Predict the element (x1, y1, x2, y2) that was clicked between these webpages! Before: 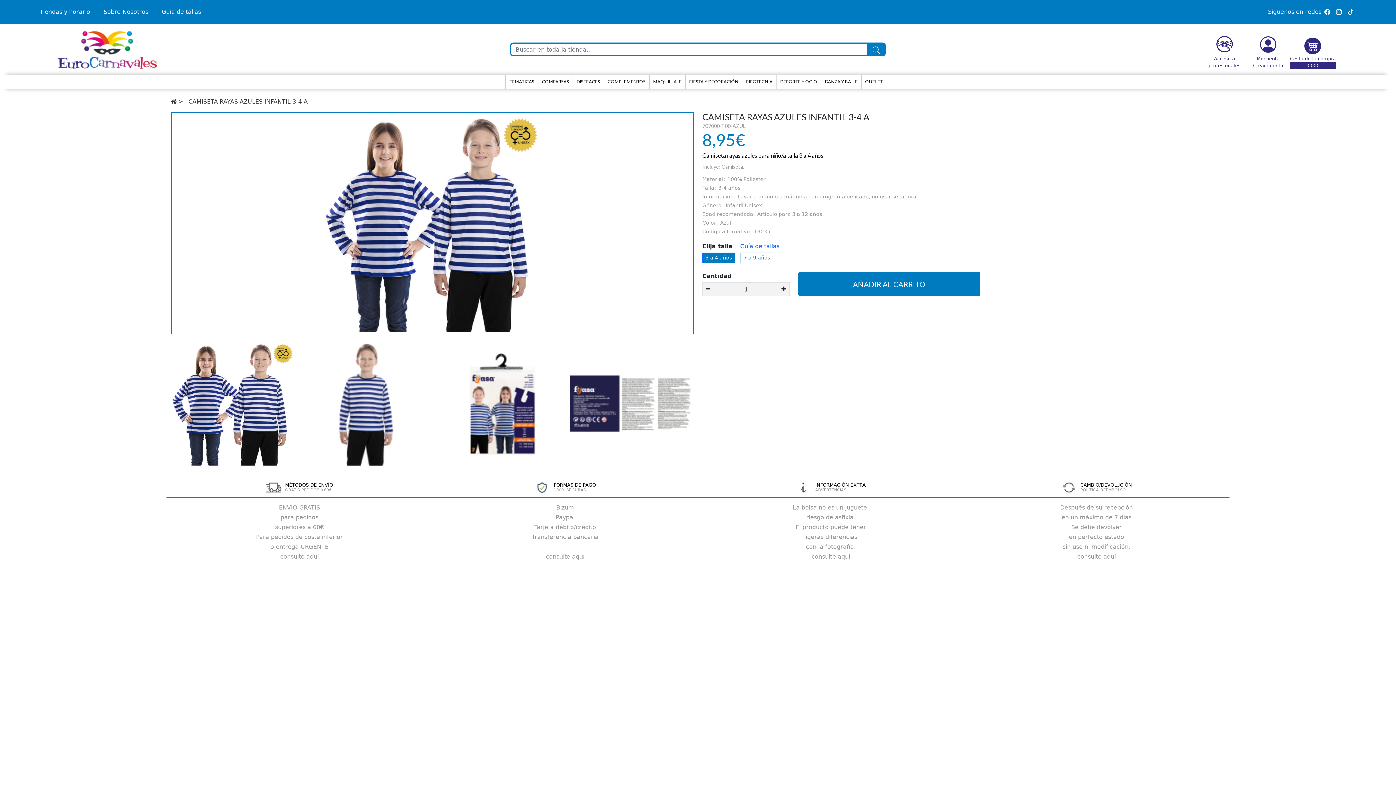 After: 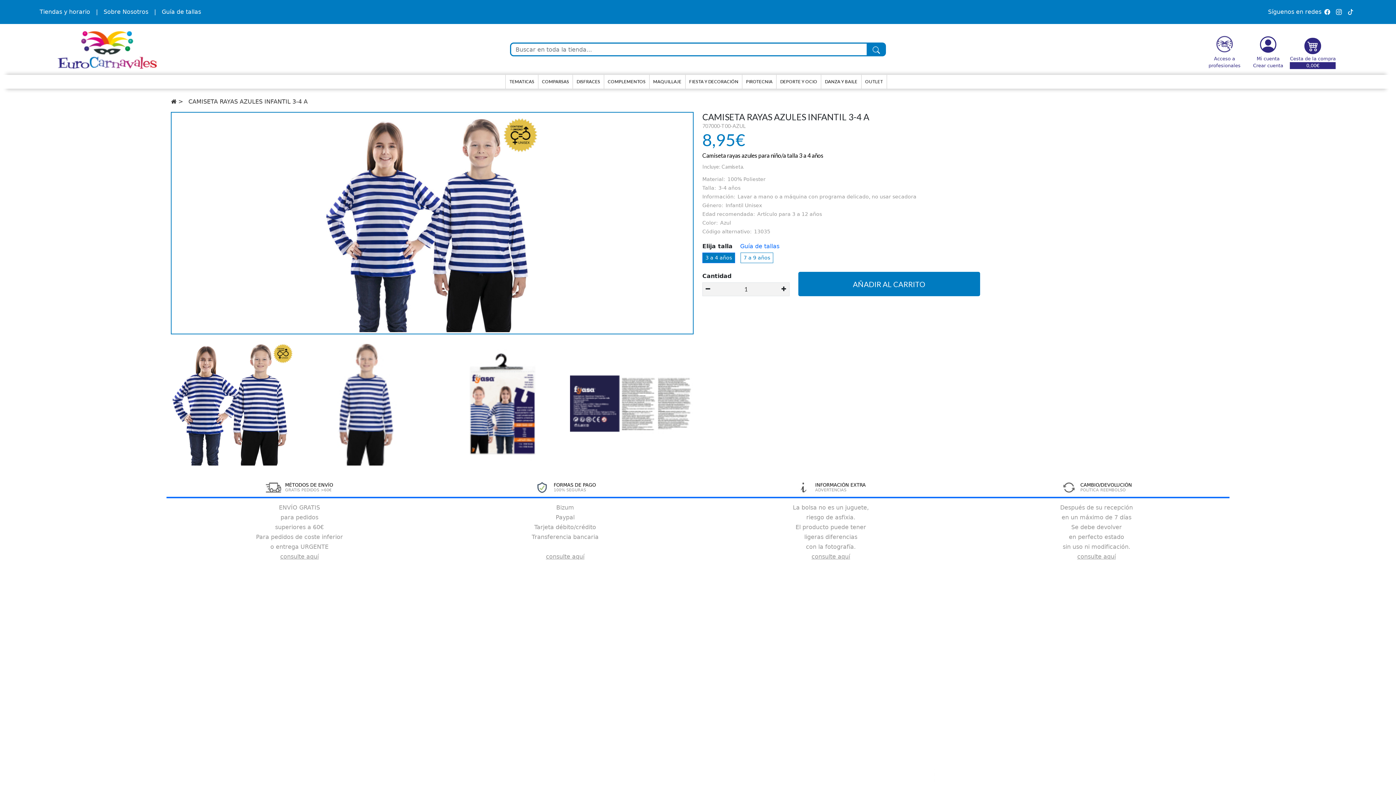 Action: bbox: (1216, 30, 1233, 55)